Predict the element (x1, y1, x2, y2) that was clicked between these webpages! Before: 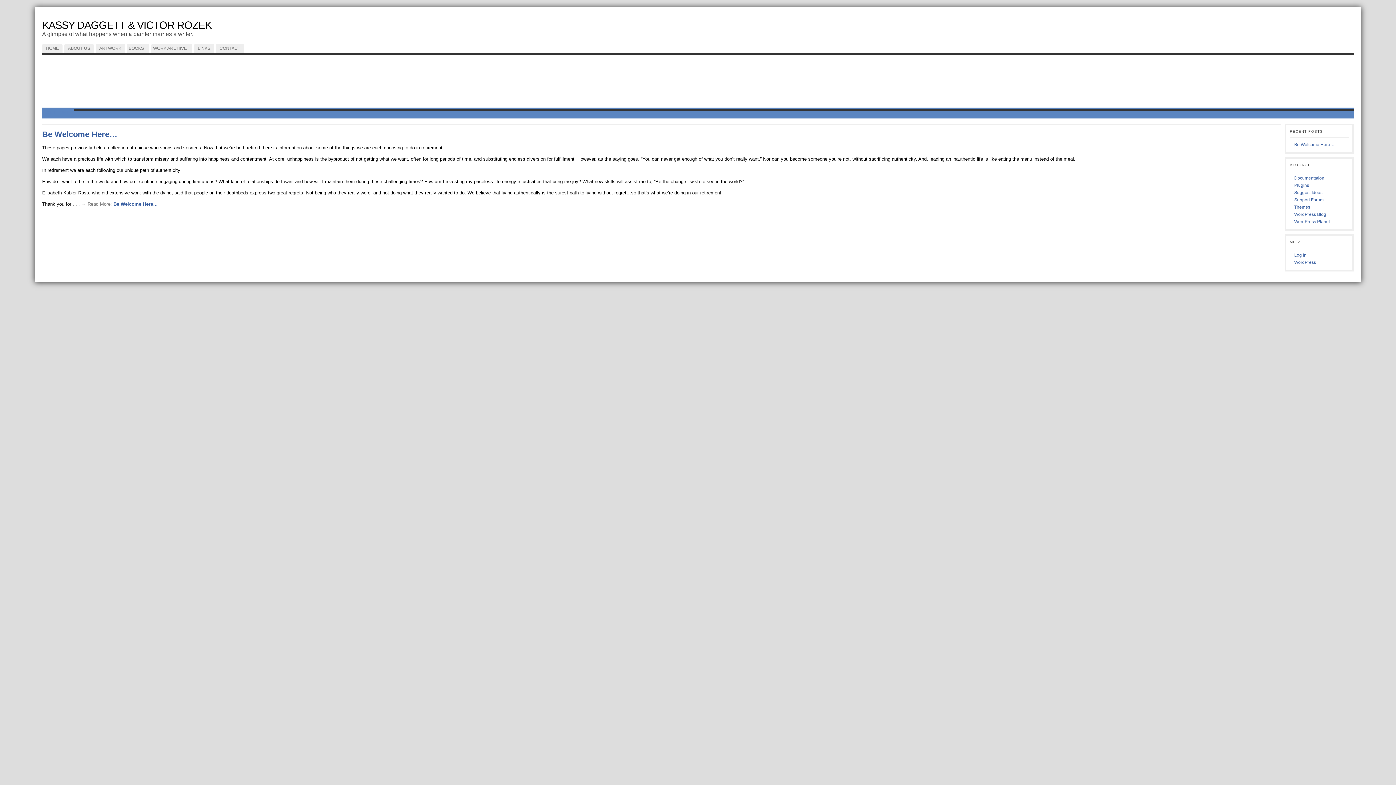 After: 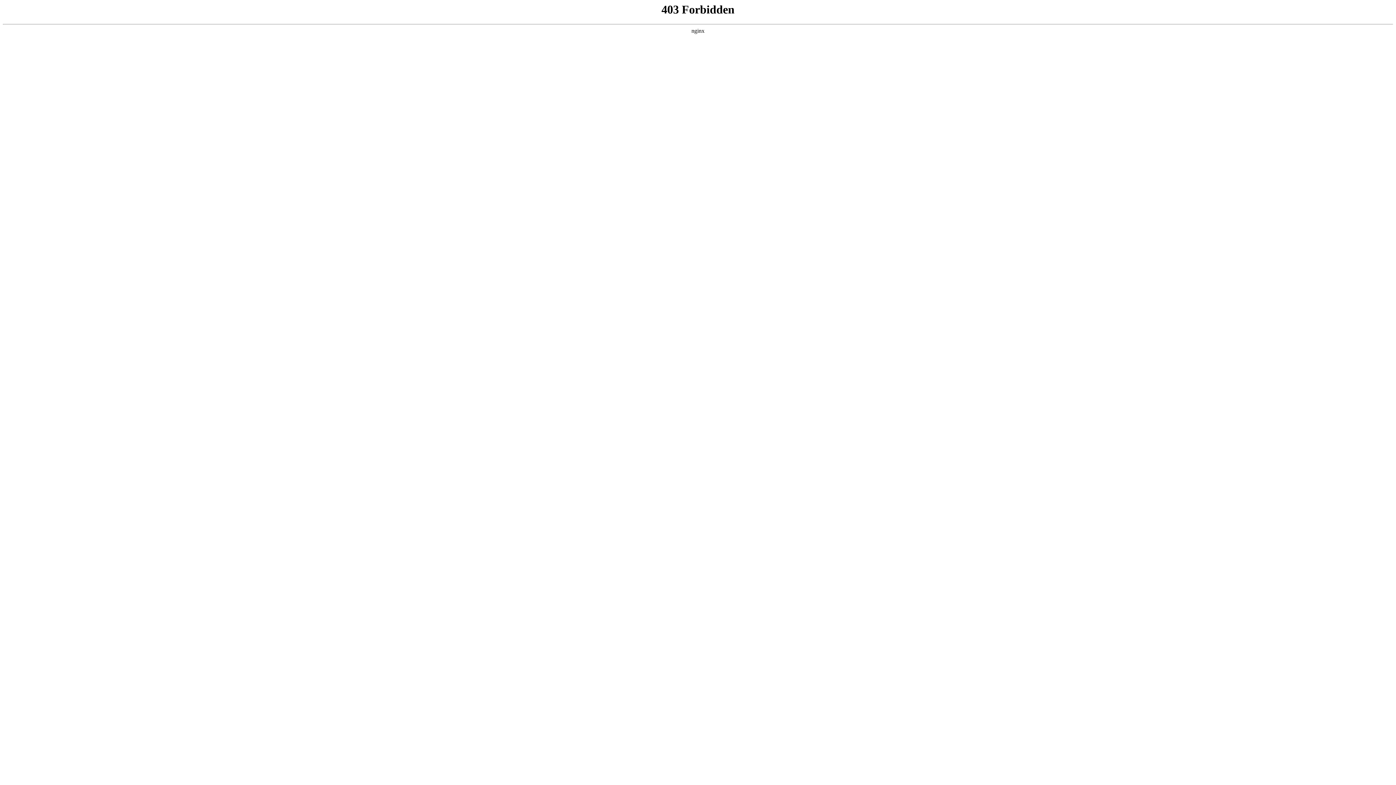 Action: bbox: (1294, 204, 1310, 209) label: Themes